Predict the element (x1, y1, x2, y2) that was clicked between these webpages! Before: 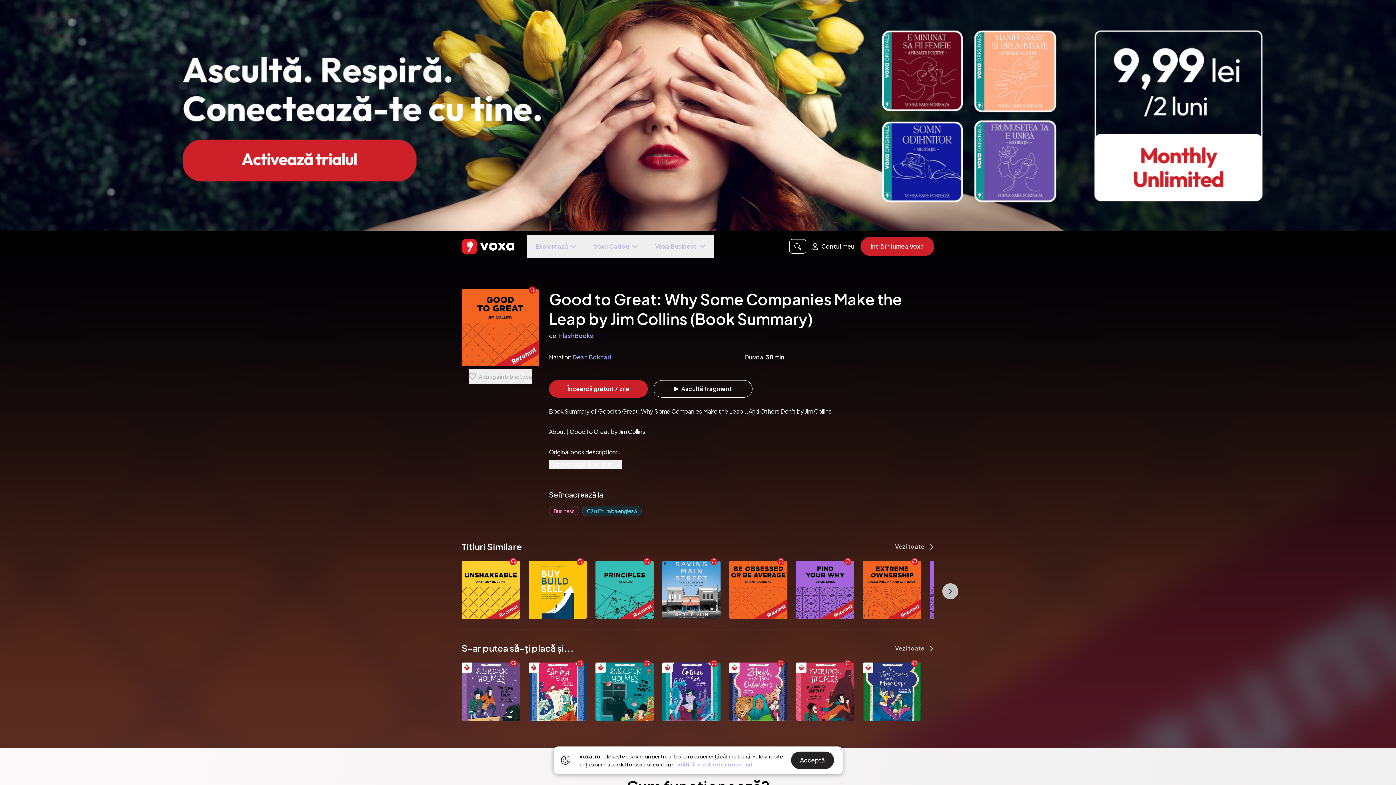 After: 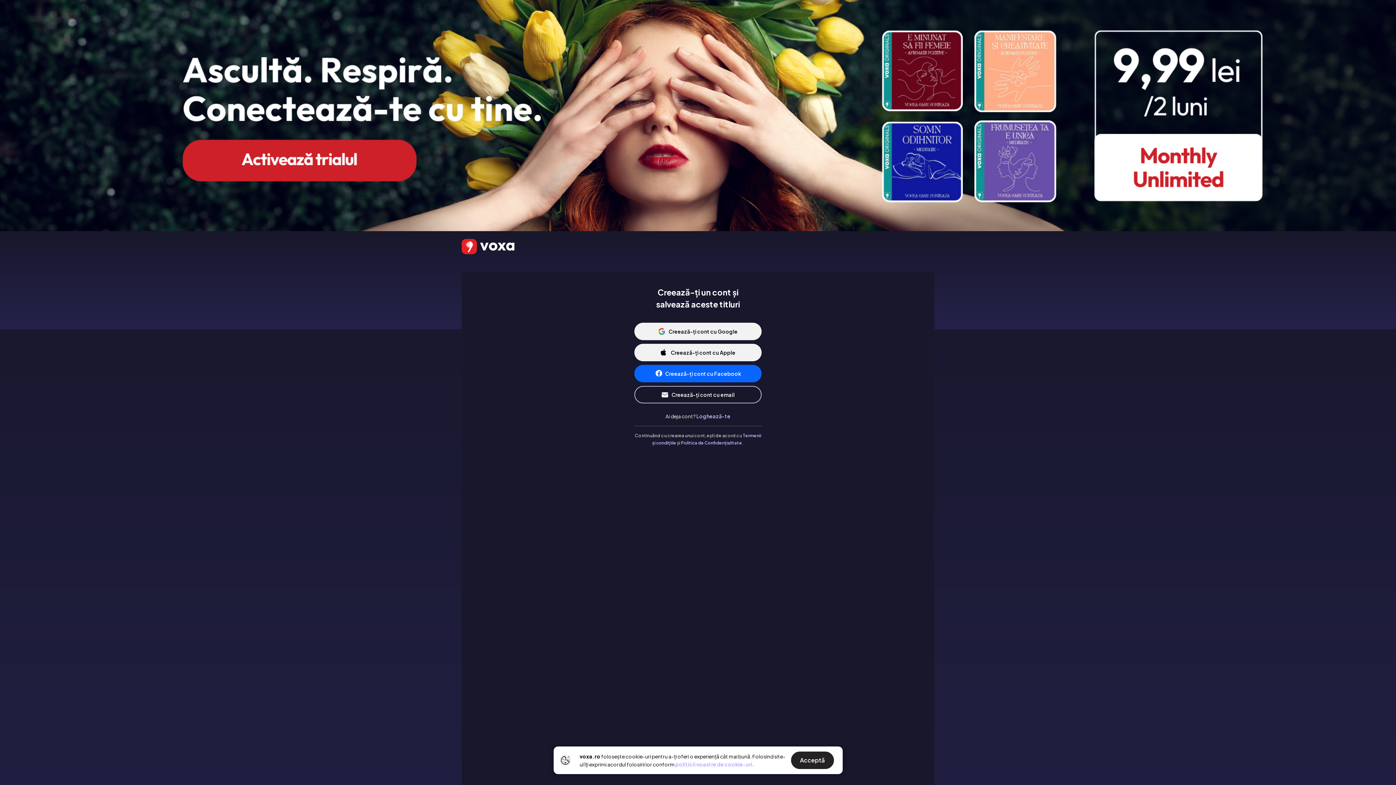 Action: bbox: (468, 369, 532, 384) label: Creează cont și adaugă în bibliotecă